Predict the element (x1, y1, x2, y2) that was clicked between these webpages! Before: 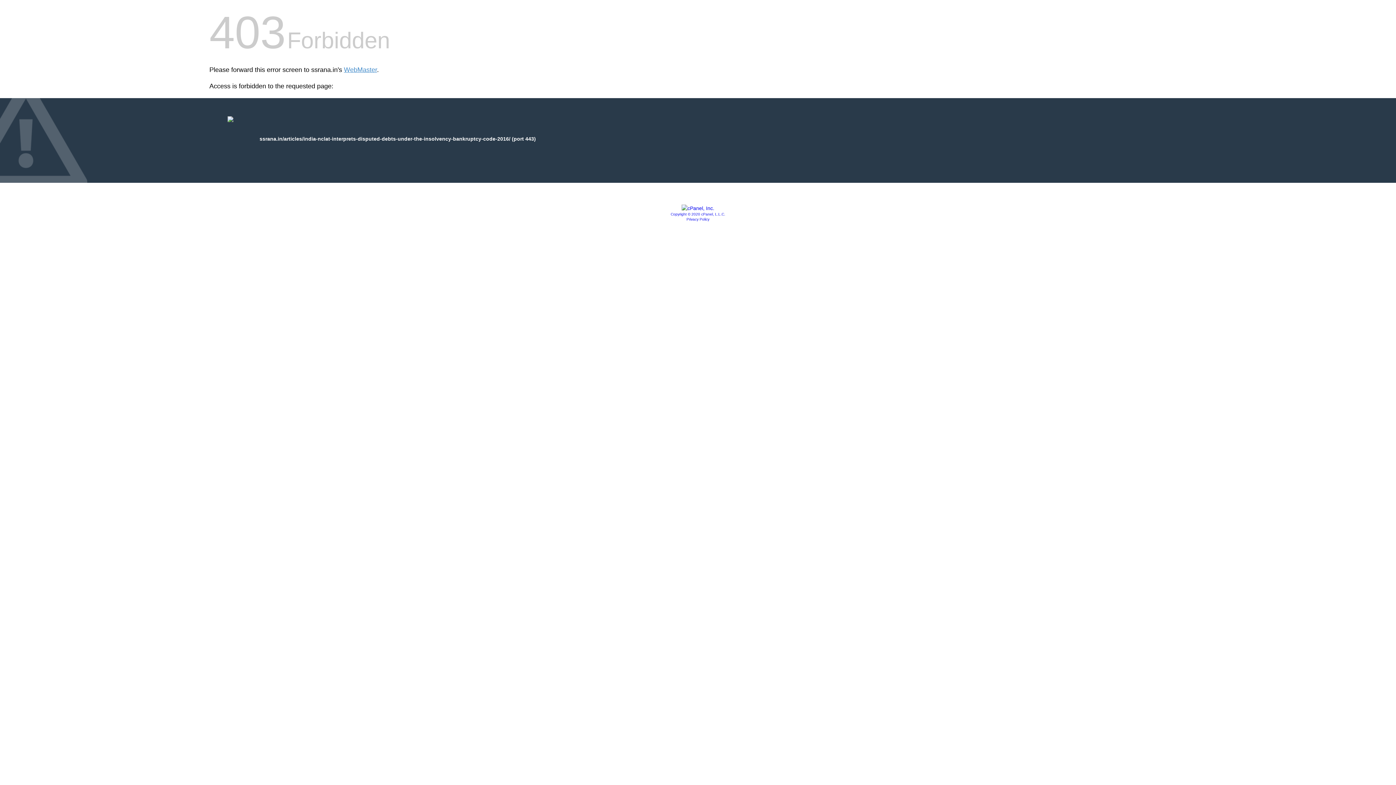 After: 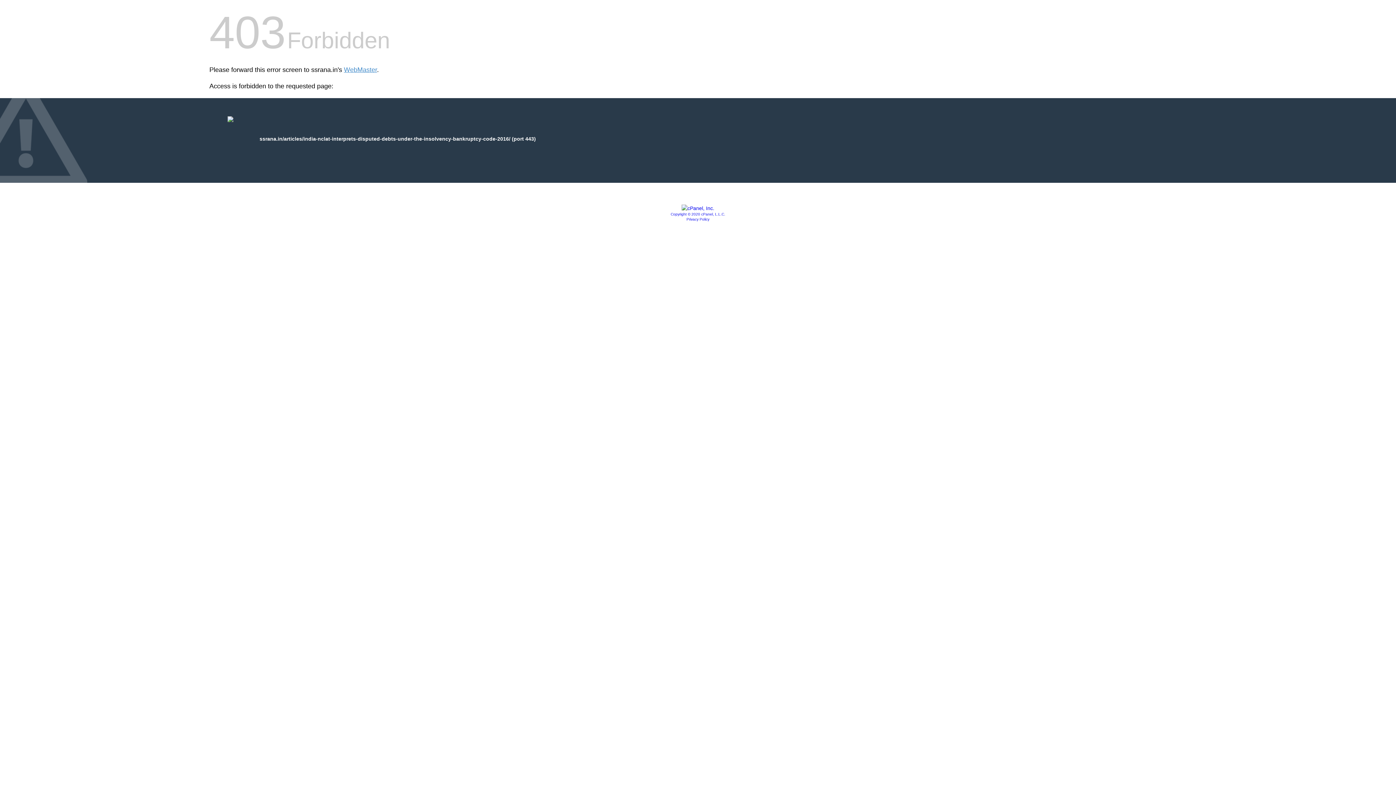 Action: label: Copyright © 2020 cPanel, L.L.C. bbox: (670, 212, 725, 216)